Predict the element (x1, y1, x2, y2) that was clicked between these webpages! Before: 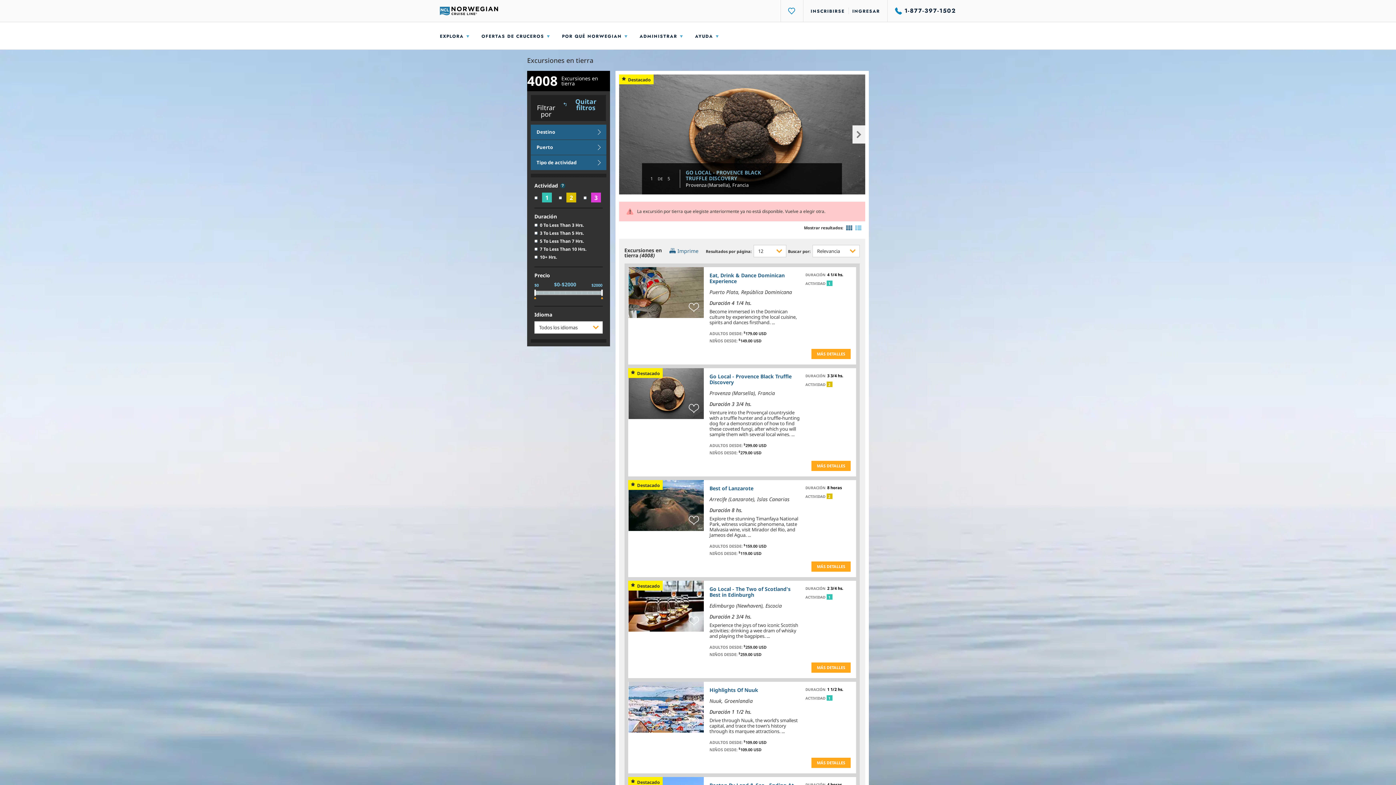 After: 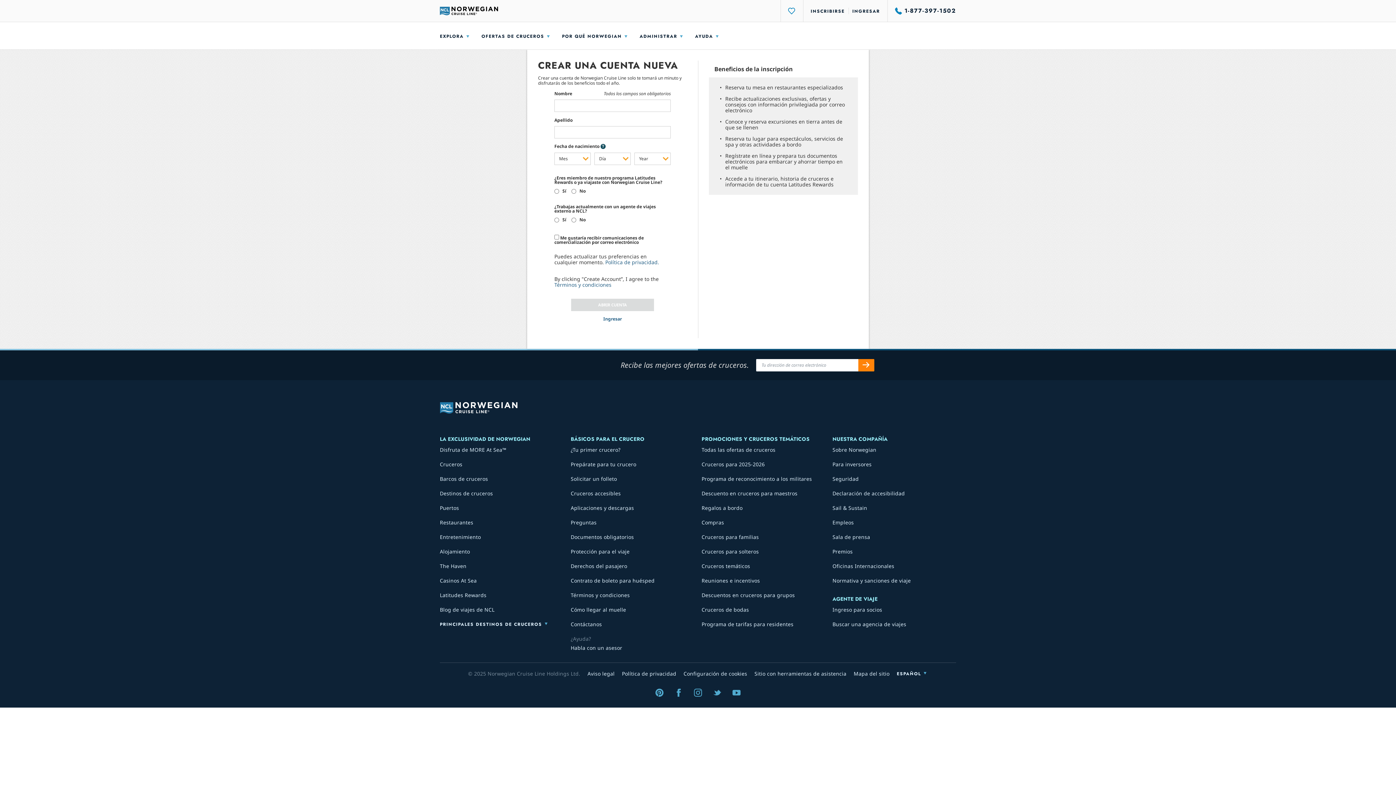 Action: bbox: (810, 8, 844, 14) label: Inscribirse